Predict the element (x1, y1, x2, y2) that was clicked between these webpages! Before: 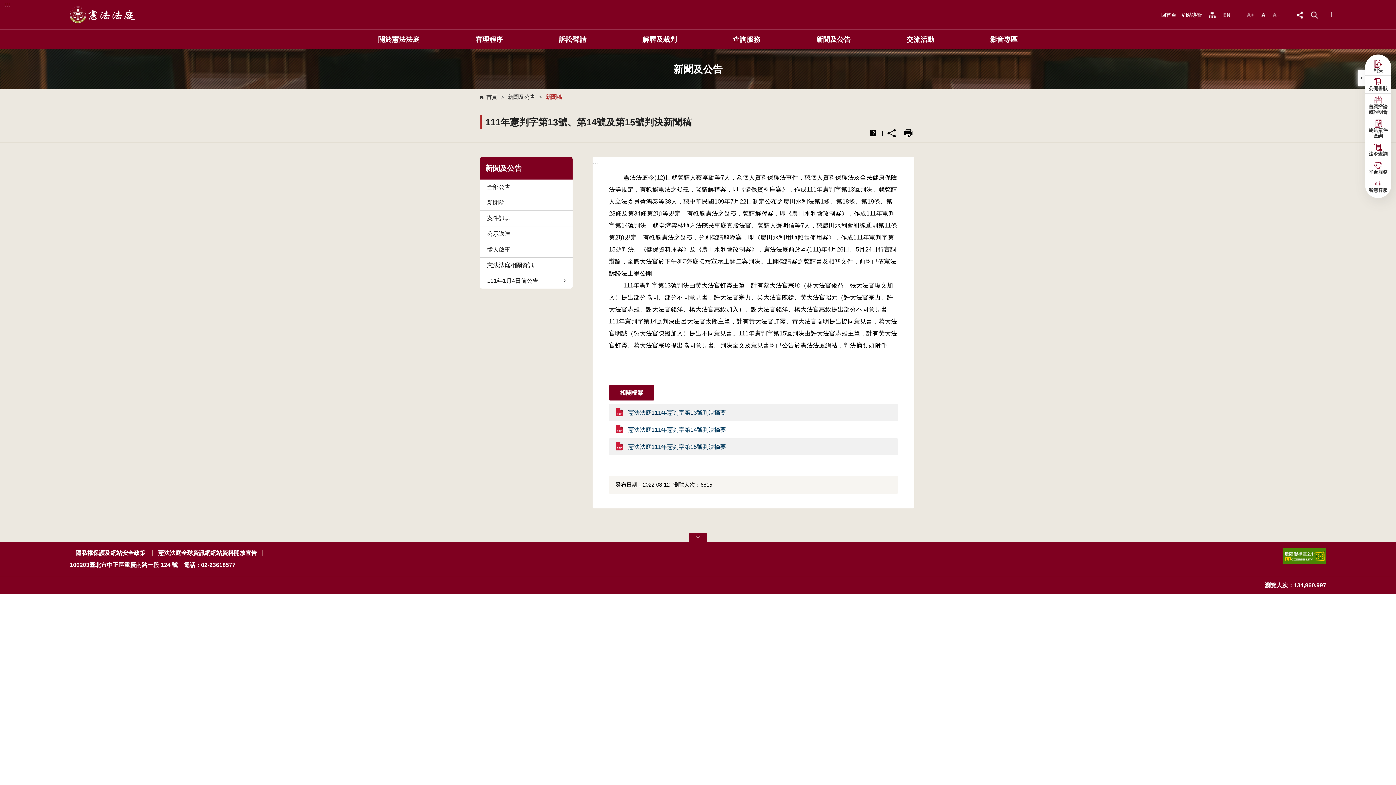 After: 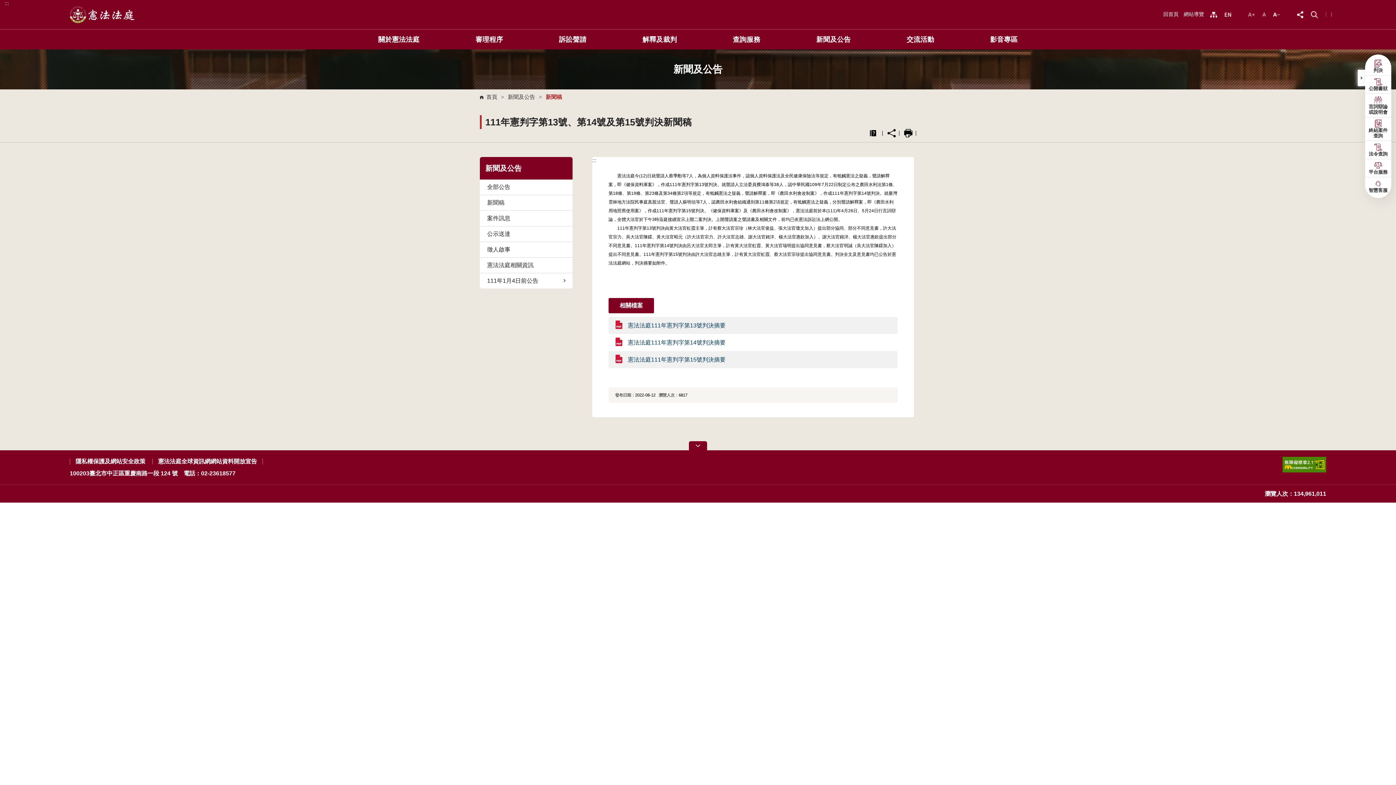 Action: bbox: (1273, 10, 1280, 18)